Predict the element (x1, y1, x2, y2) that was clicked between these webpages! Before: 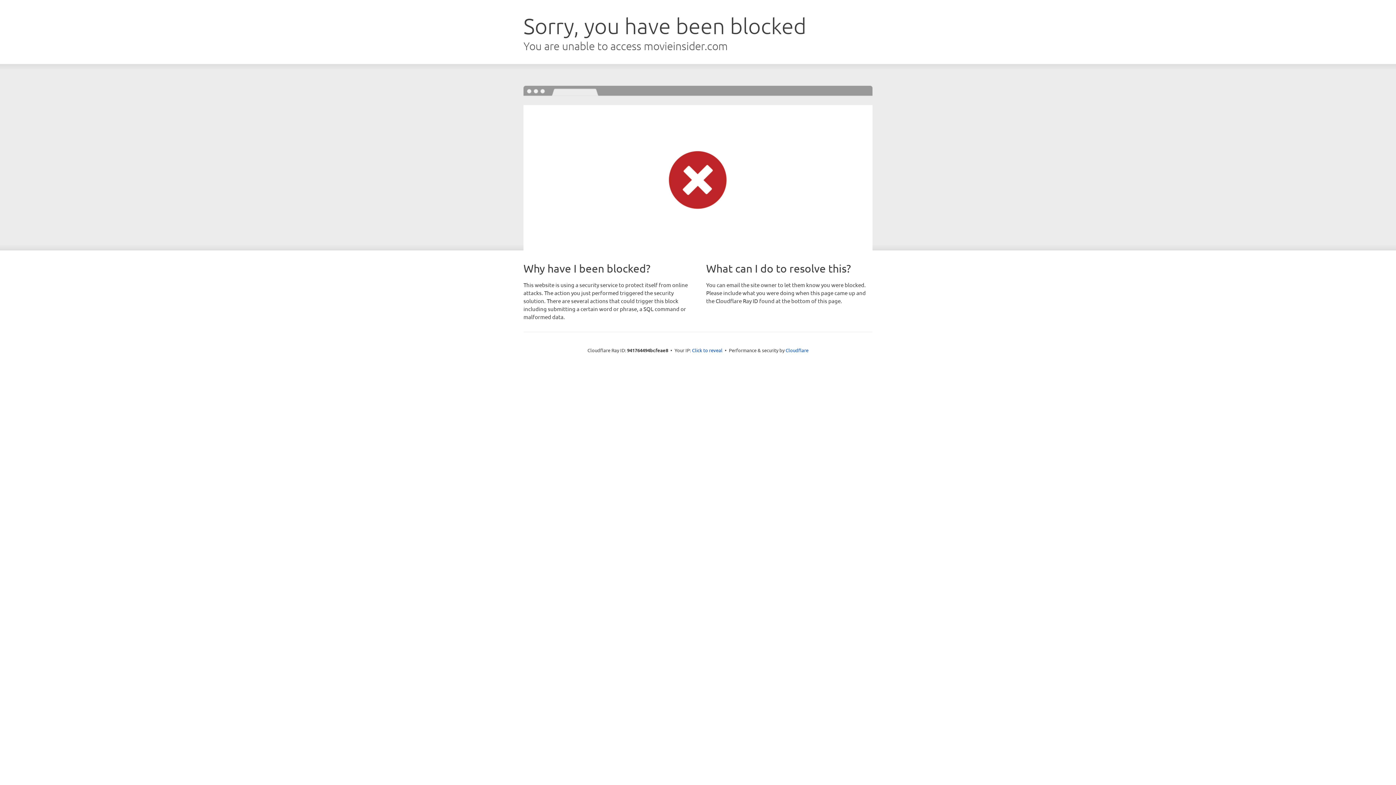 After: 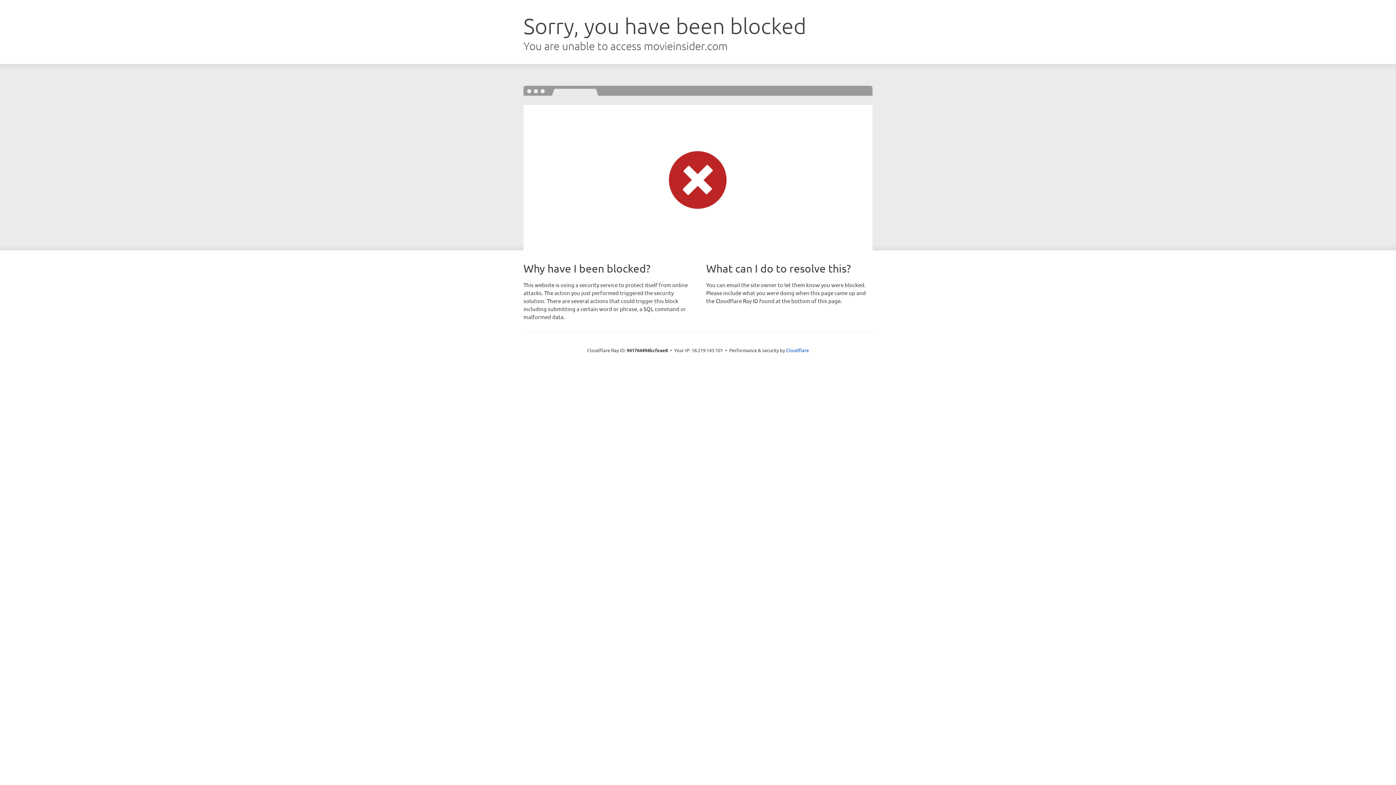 Action: bbox: (692, 346, 722, 353) label: Click to reveal